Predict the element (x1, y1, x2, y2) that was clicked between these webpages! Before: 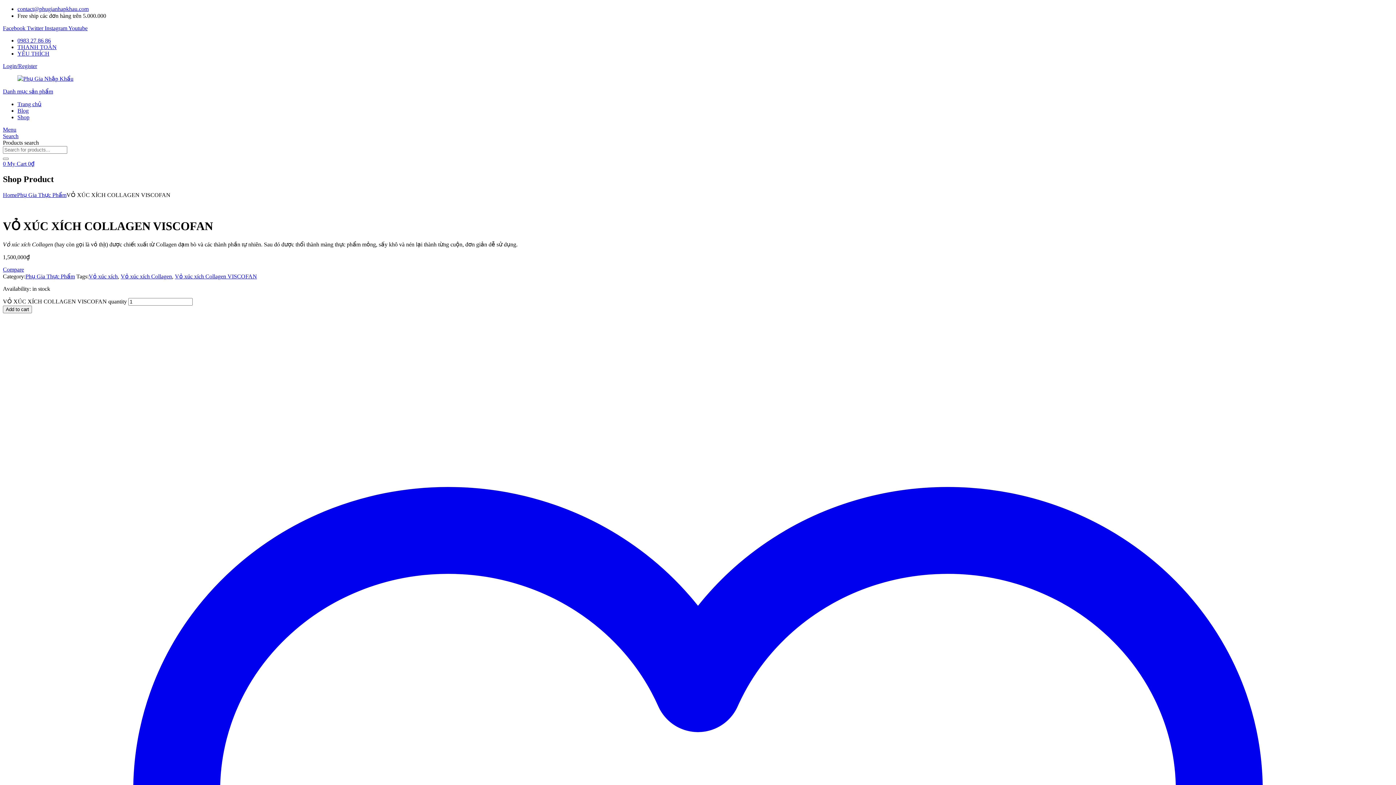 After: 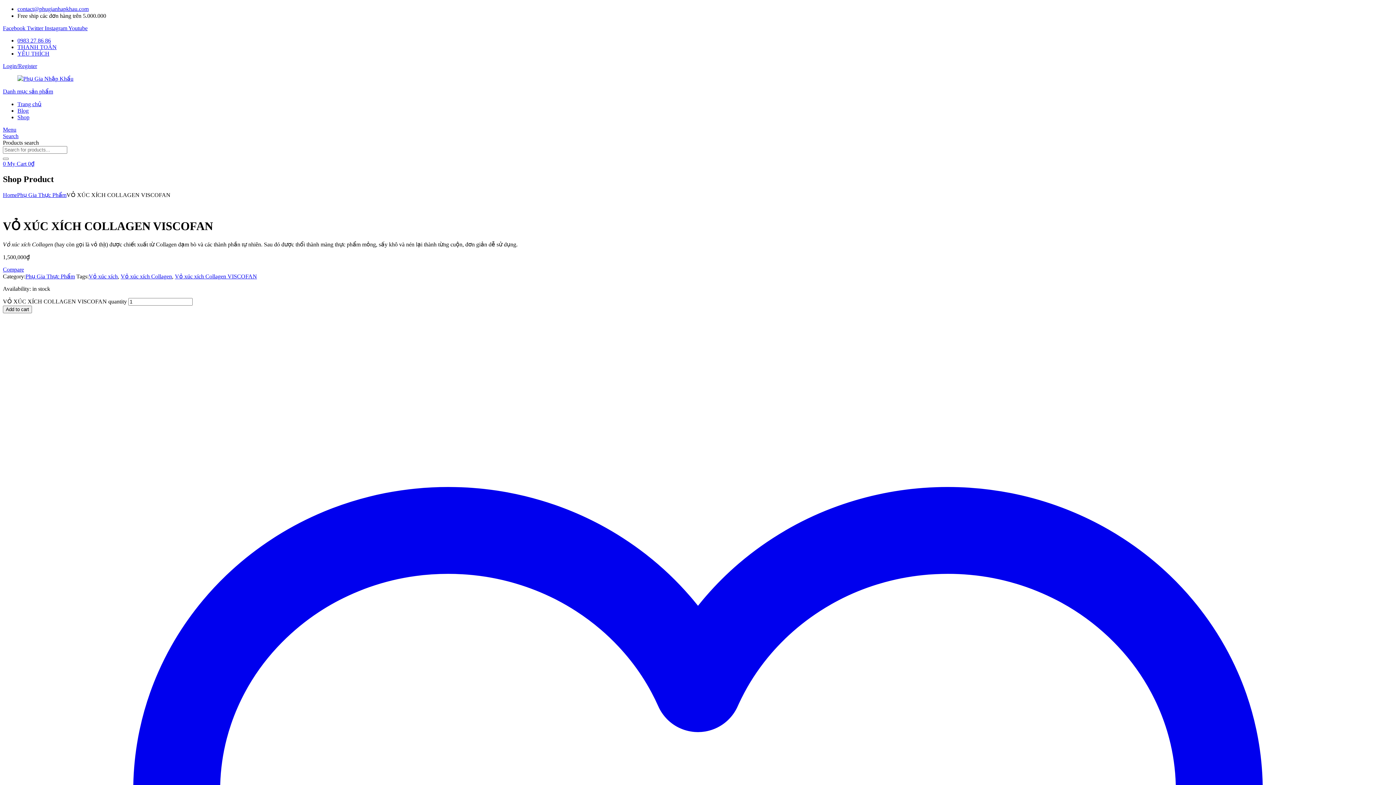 Action: label: Search bbox: (2, 133, 18, 139)